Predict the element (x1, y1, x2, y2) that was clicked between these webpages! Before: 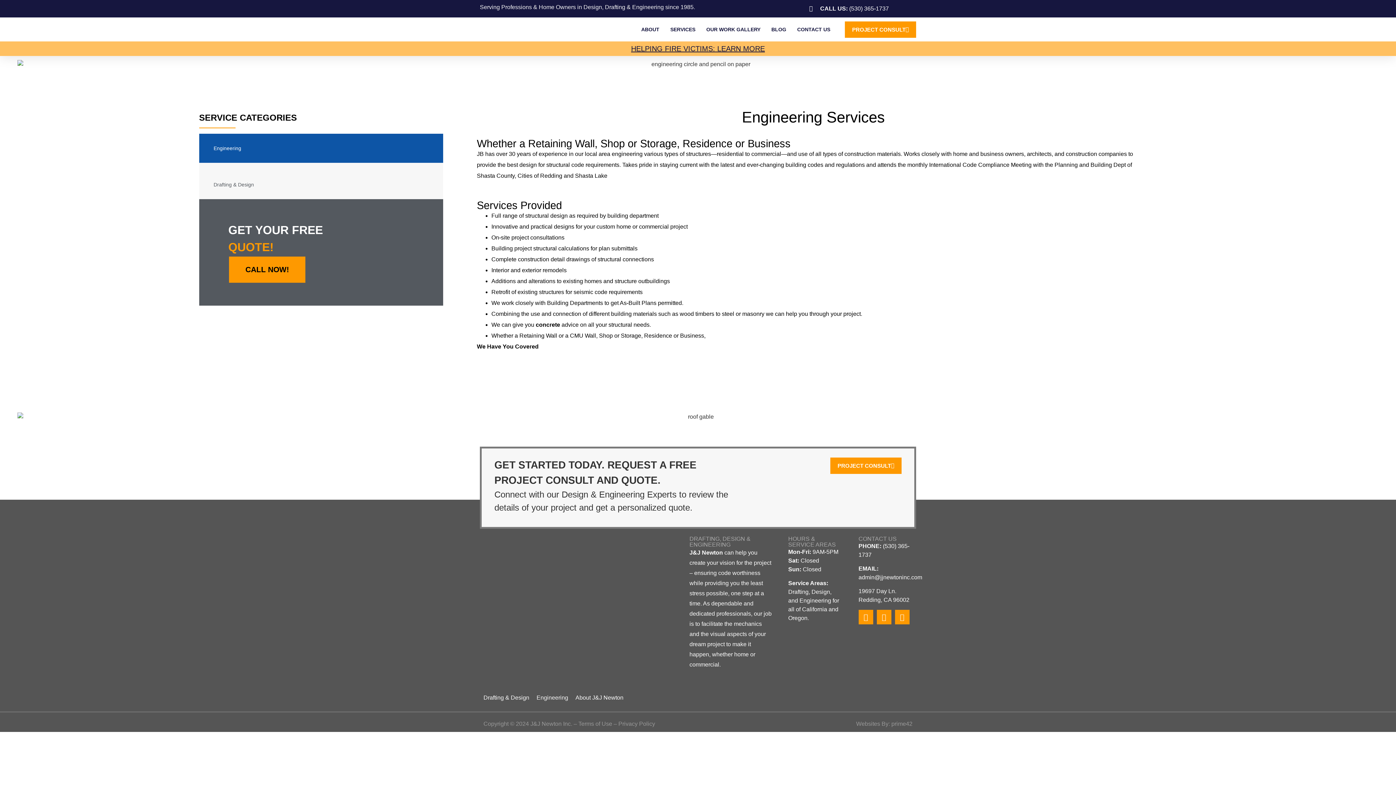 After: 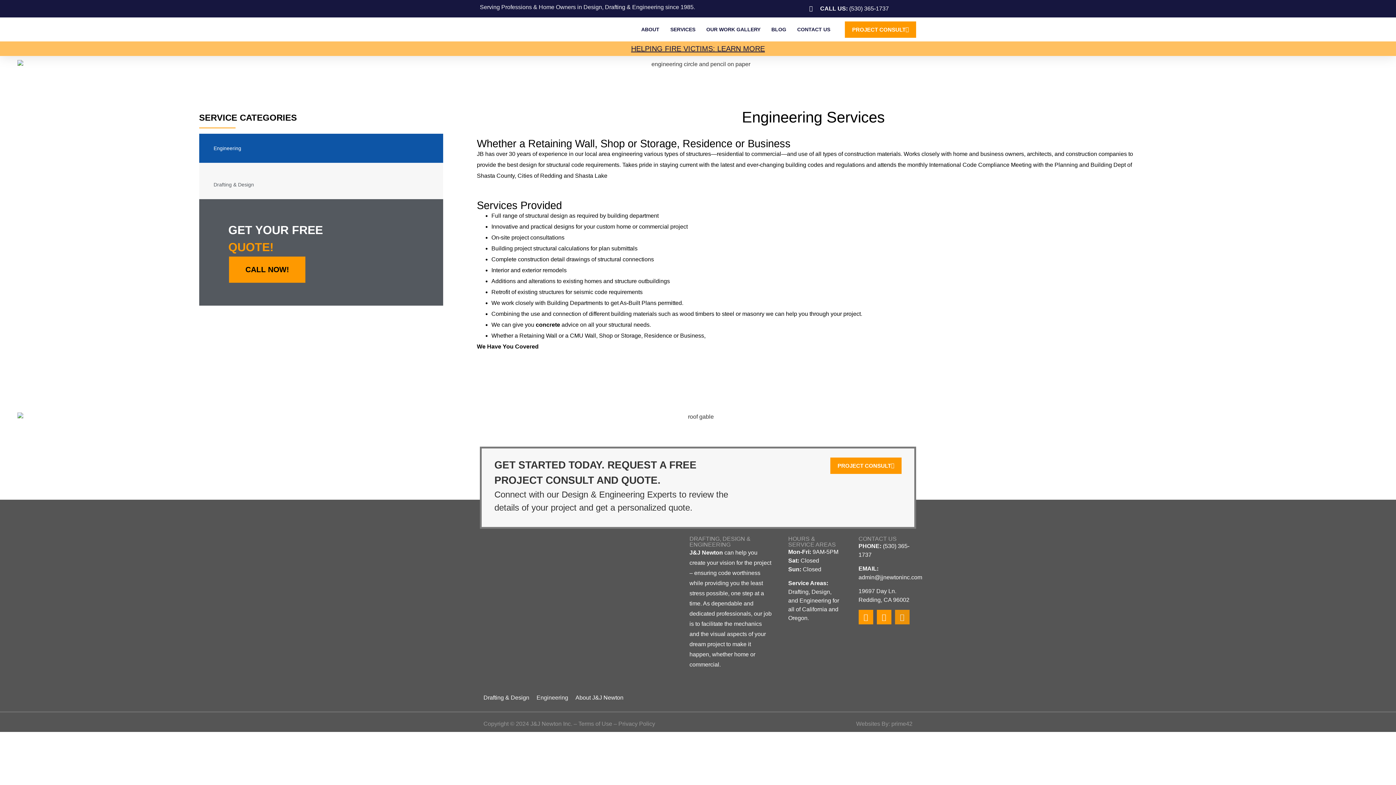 Action: label: Facebook bbox: (895, 610, 909, 624)